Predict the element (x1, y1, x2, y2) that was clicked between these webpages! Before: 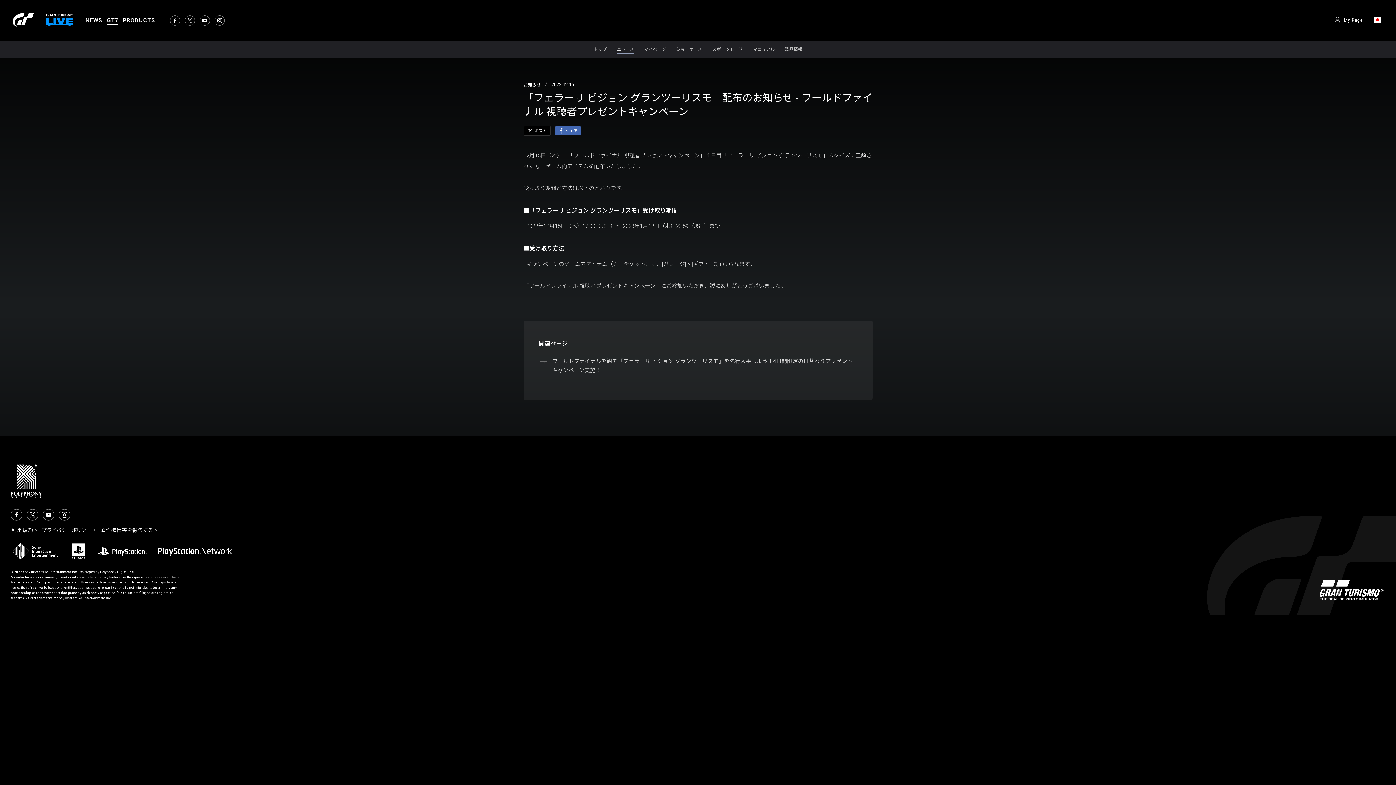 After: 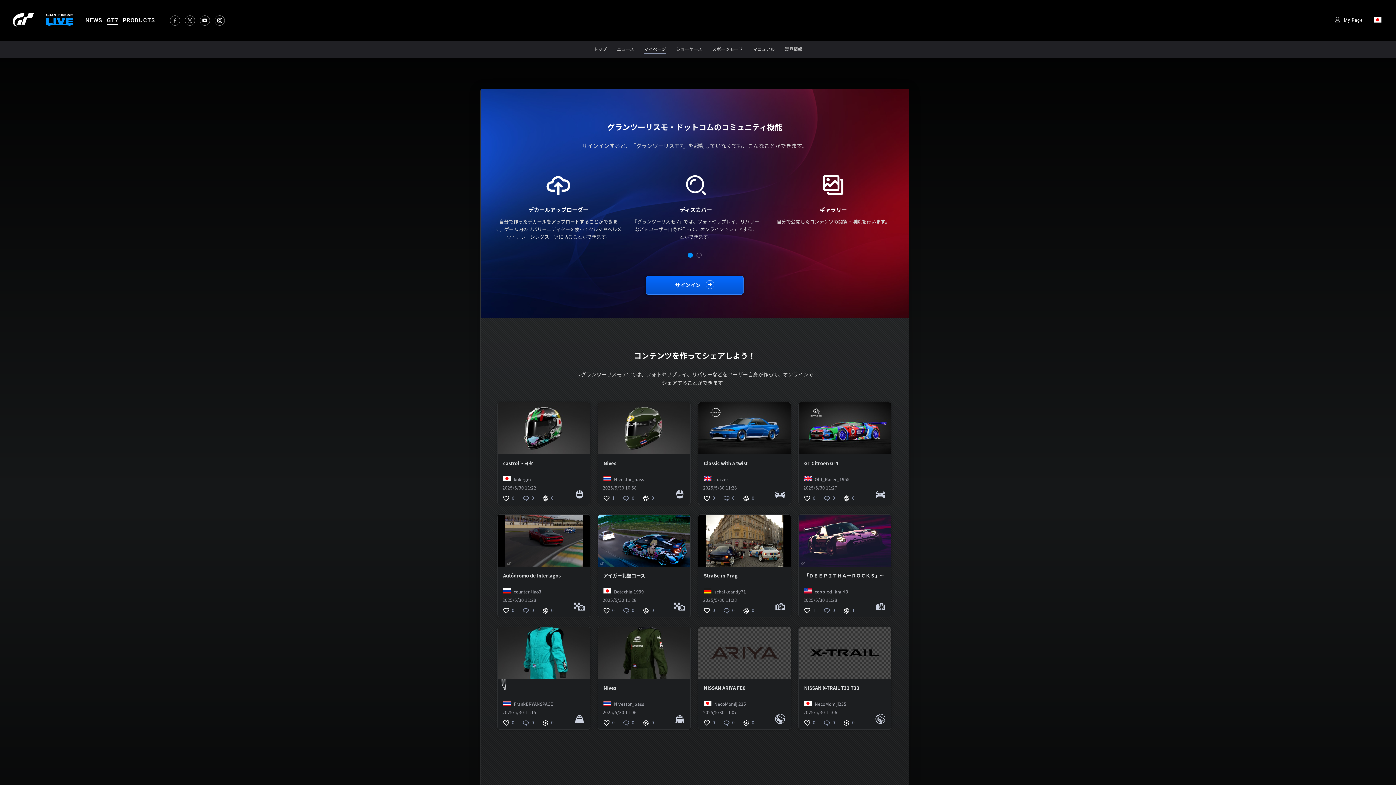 Action: label: マイページ bbox: (644, 46, 666, 53)